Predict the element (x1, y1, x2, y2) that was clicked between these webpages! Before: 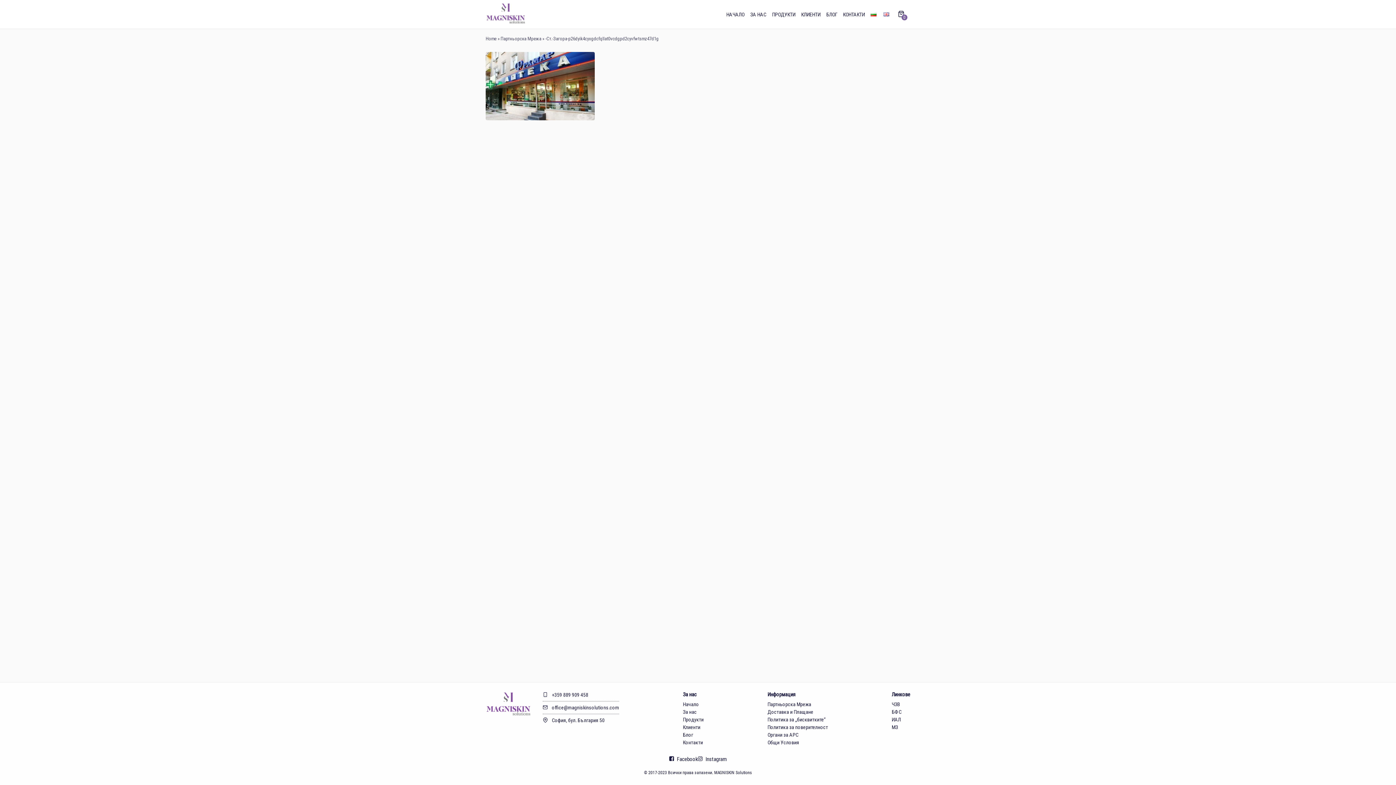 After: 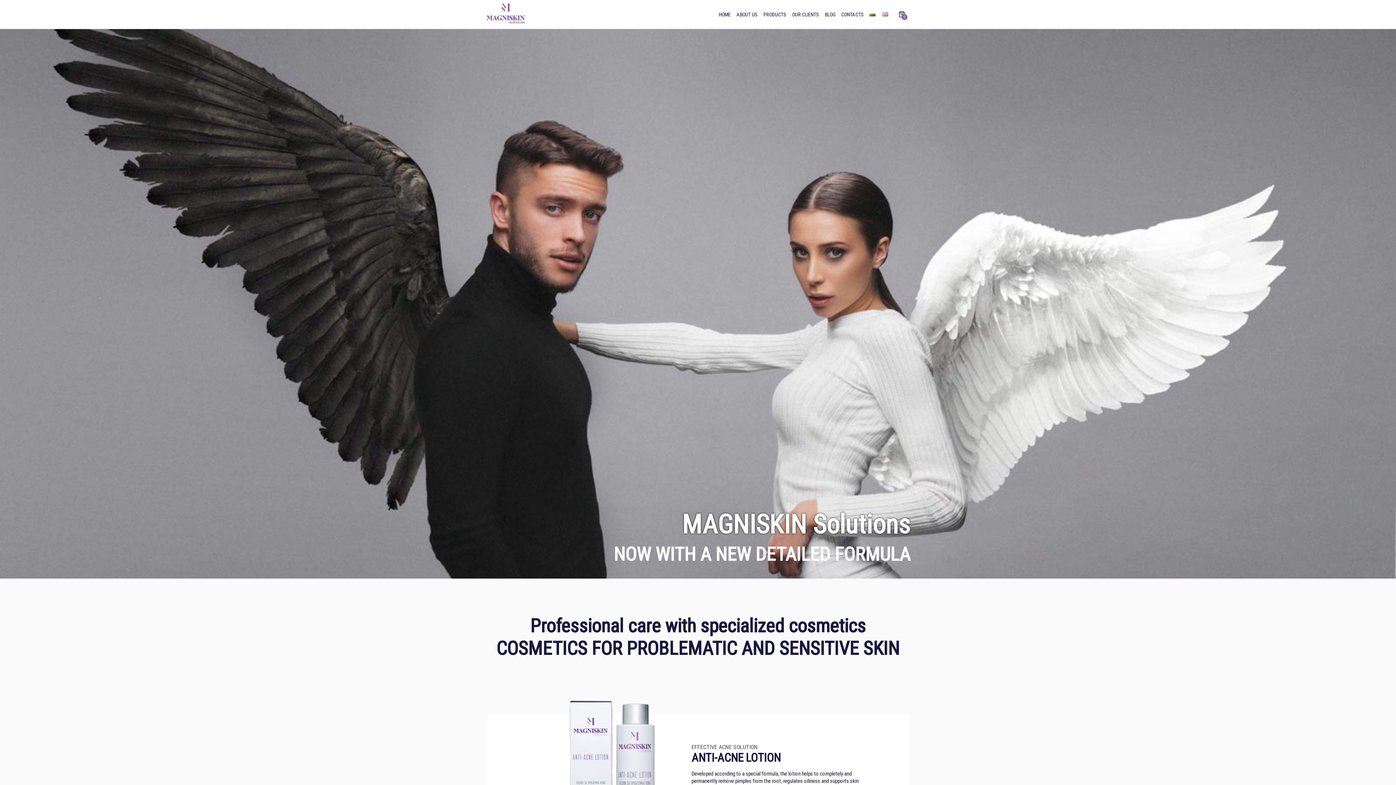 Action: bbox: (880, 7, 892, 20)